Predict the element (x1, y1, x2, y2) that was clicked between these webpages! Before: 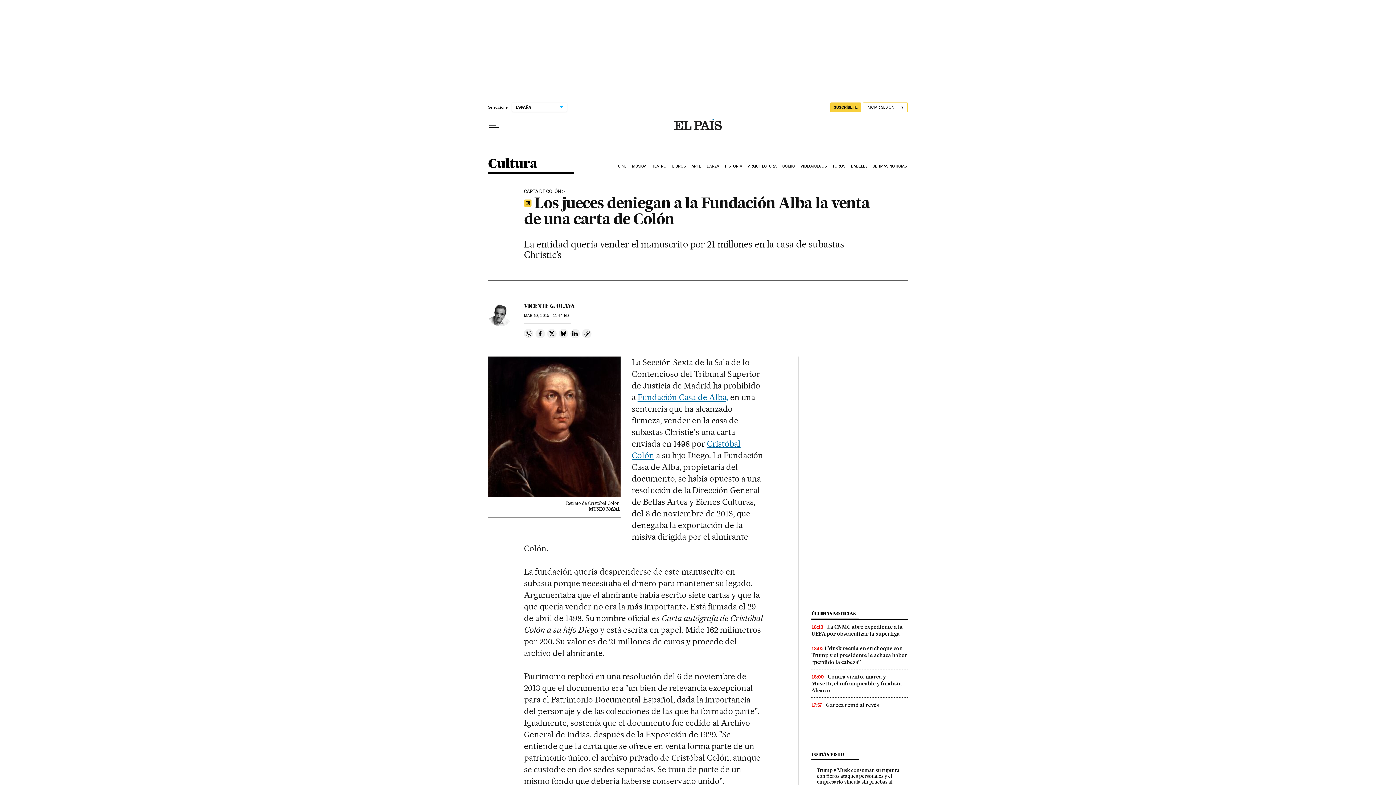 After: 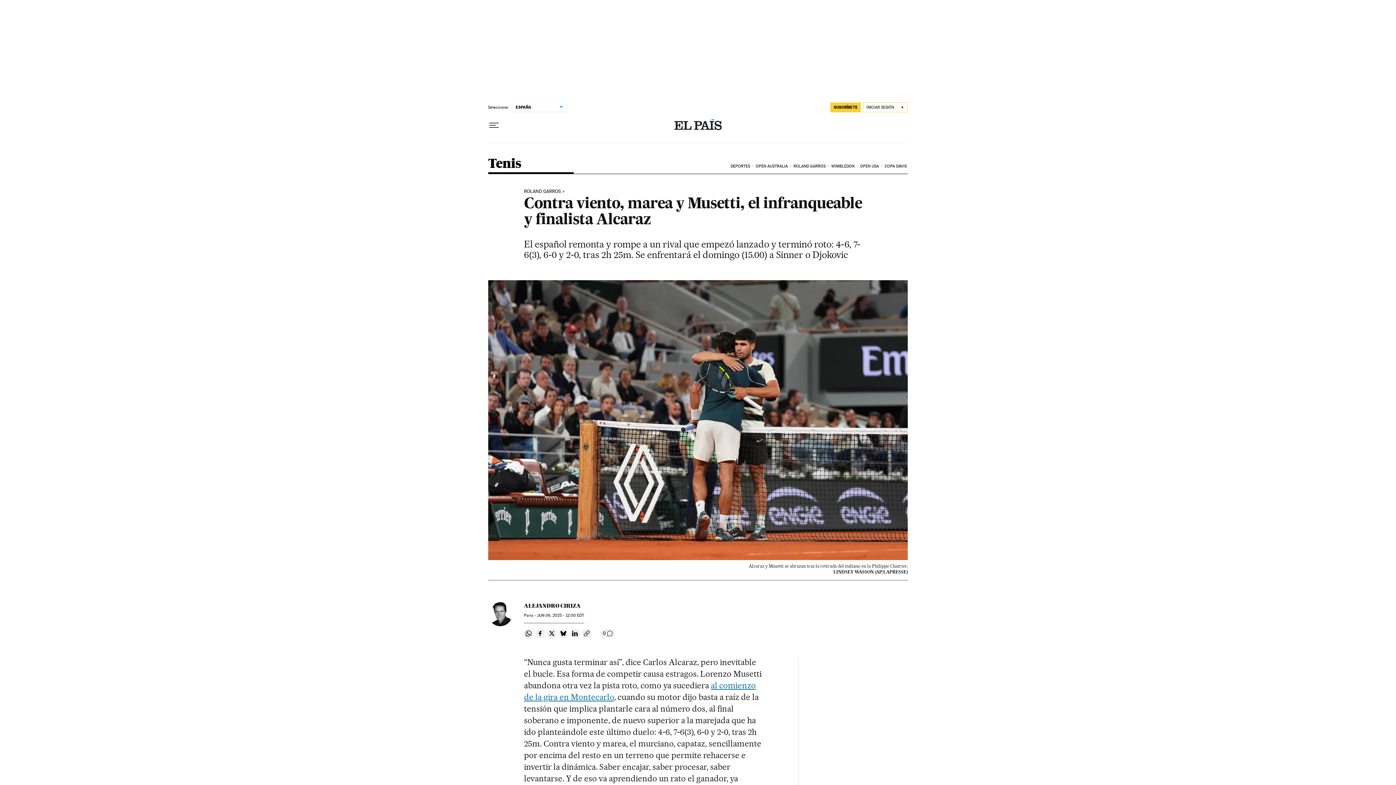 Action: label: Contra viento, marea y Musetti, el infranqueable y finalista Alcaraz bbox: (811, 673, 902, 694)